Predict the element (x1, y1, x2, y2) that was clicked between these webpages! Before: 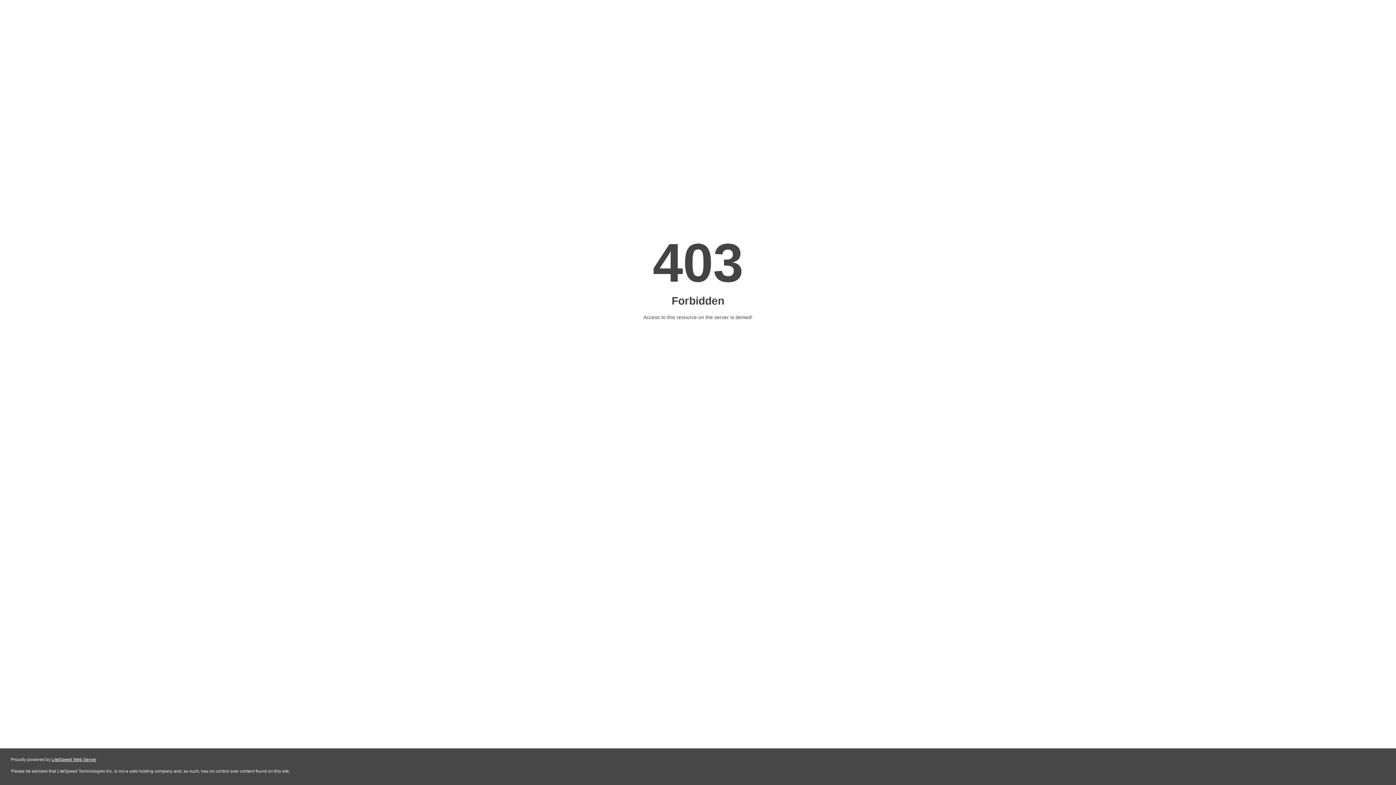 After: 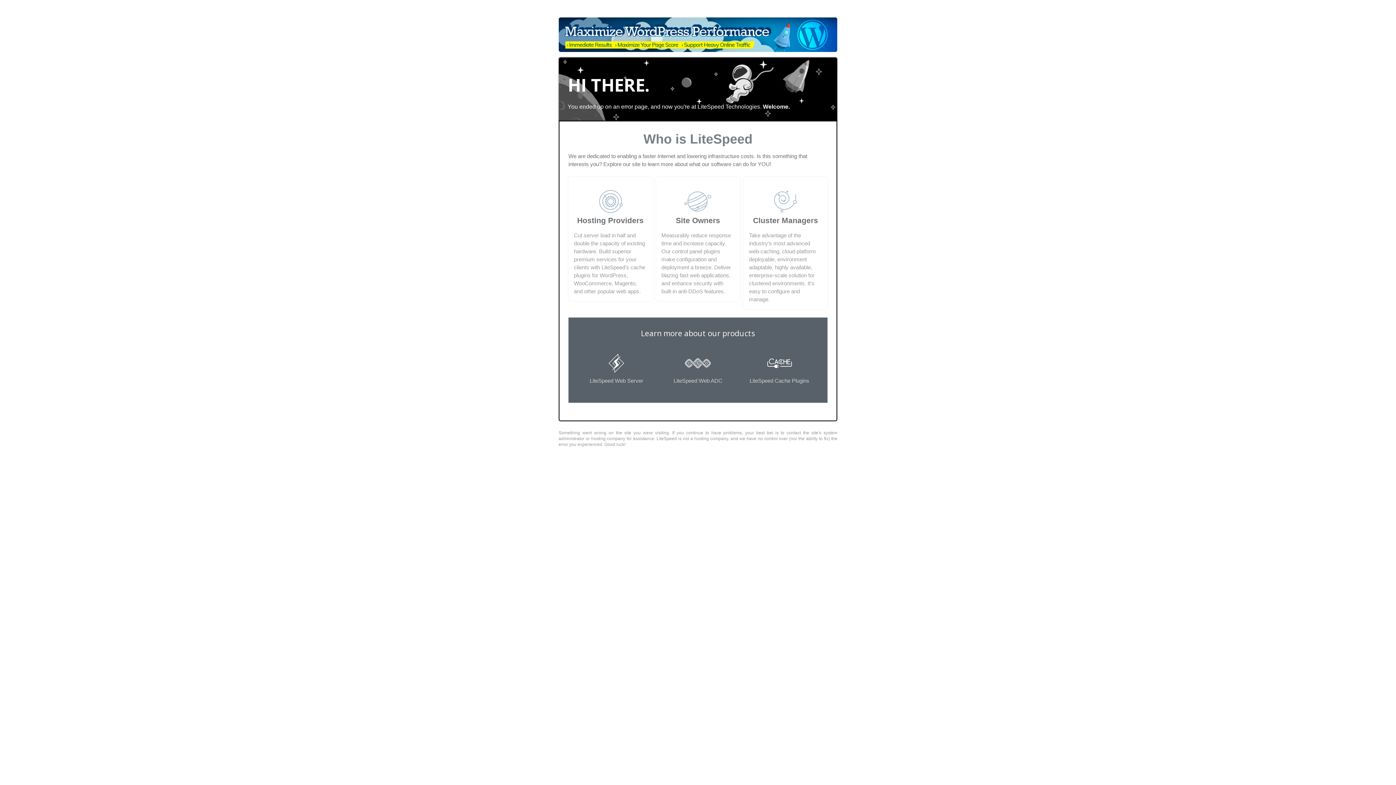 Action: label: LiteSpeed Web Server bbox: (51, 757, 96, 762)